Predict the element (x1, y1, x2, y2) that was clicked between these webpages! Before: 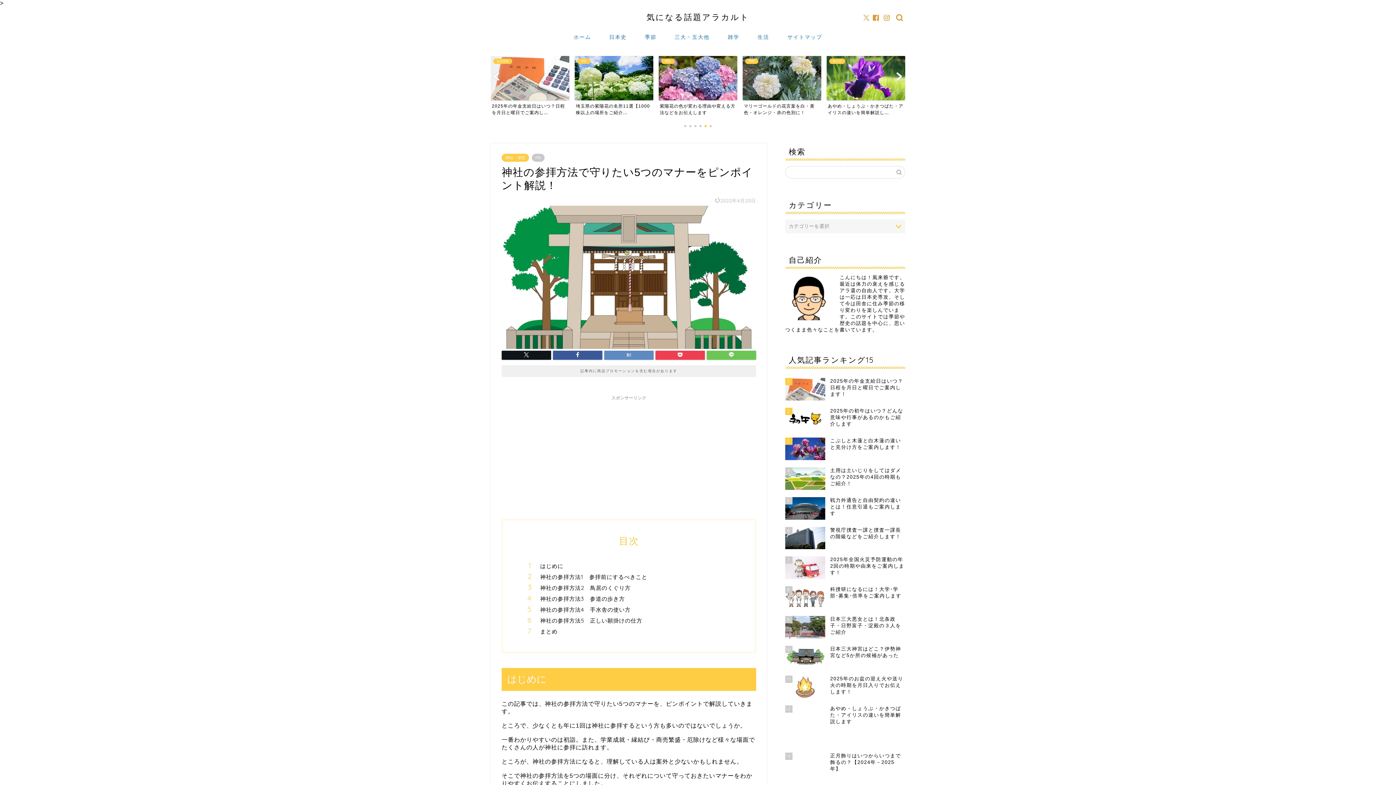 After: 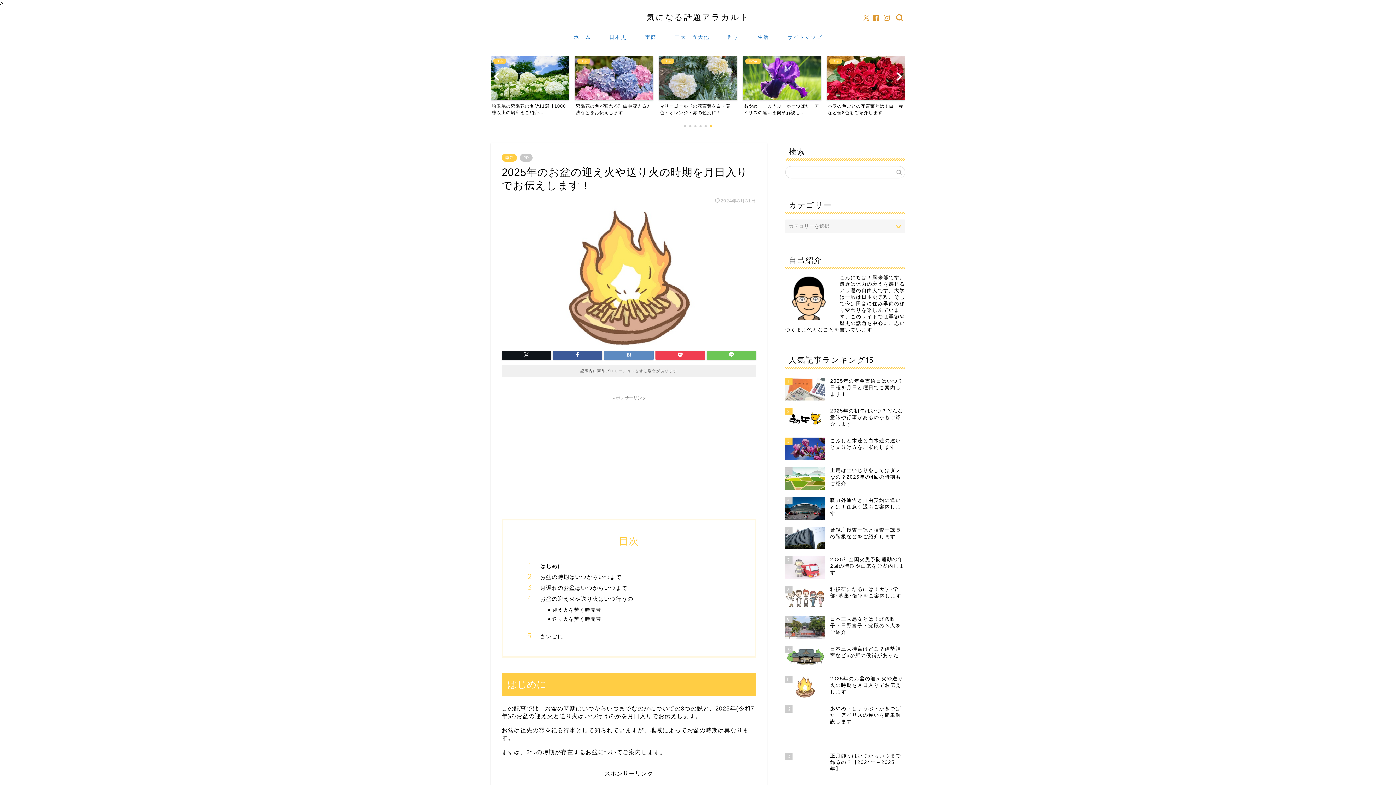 Action: bbox: (785, 672, 905, 702) label: 11
2025年のお盆の迎え火や送り火の時期を月日入りでお伝えします！